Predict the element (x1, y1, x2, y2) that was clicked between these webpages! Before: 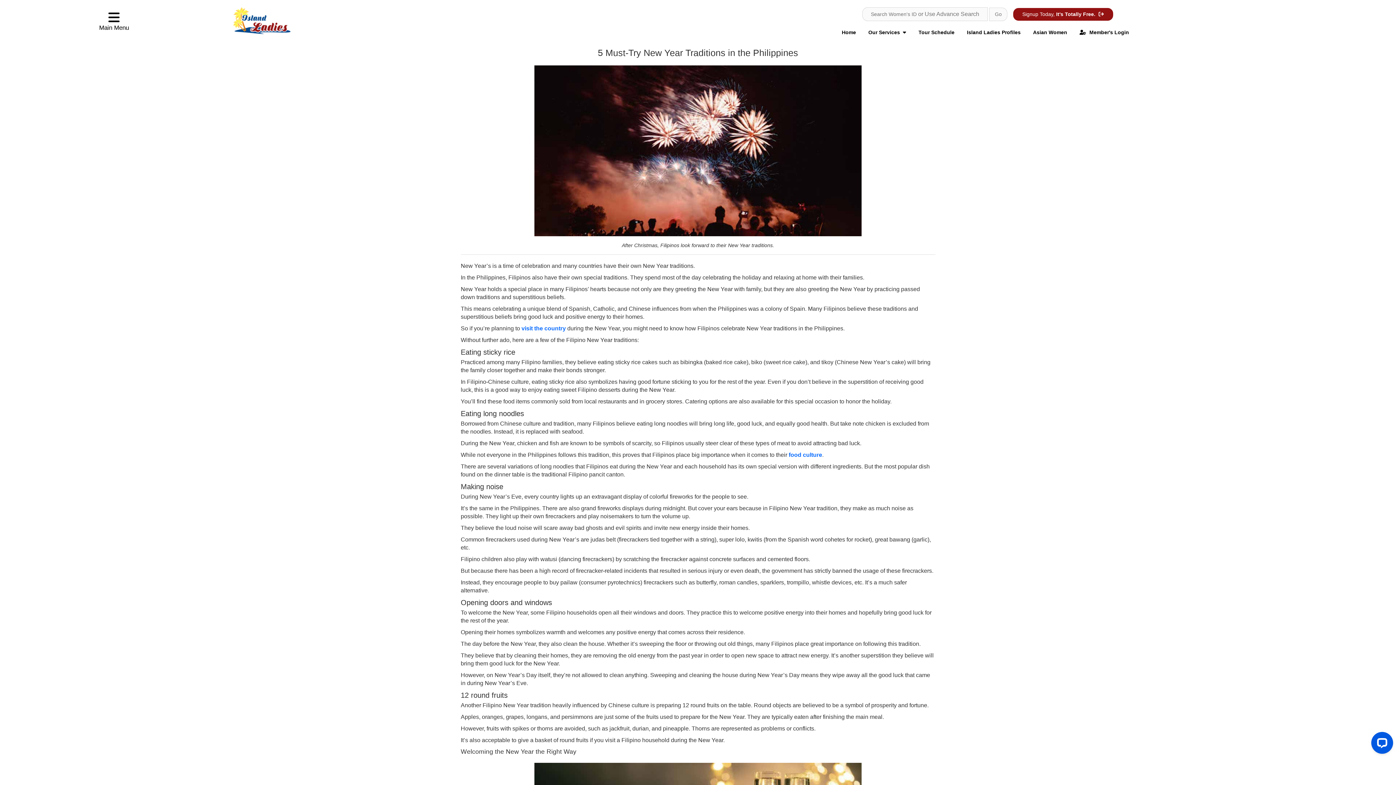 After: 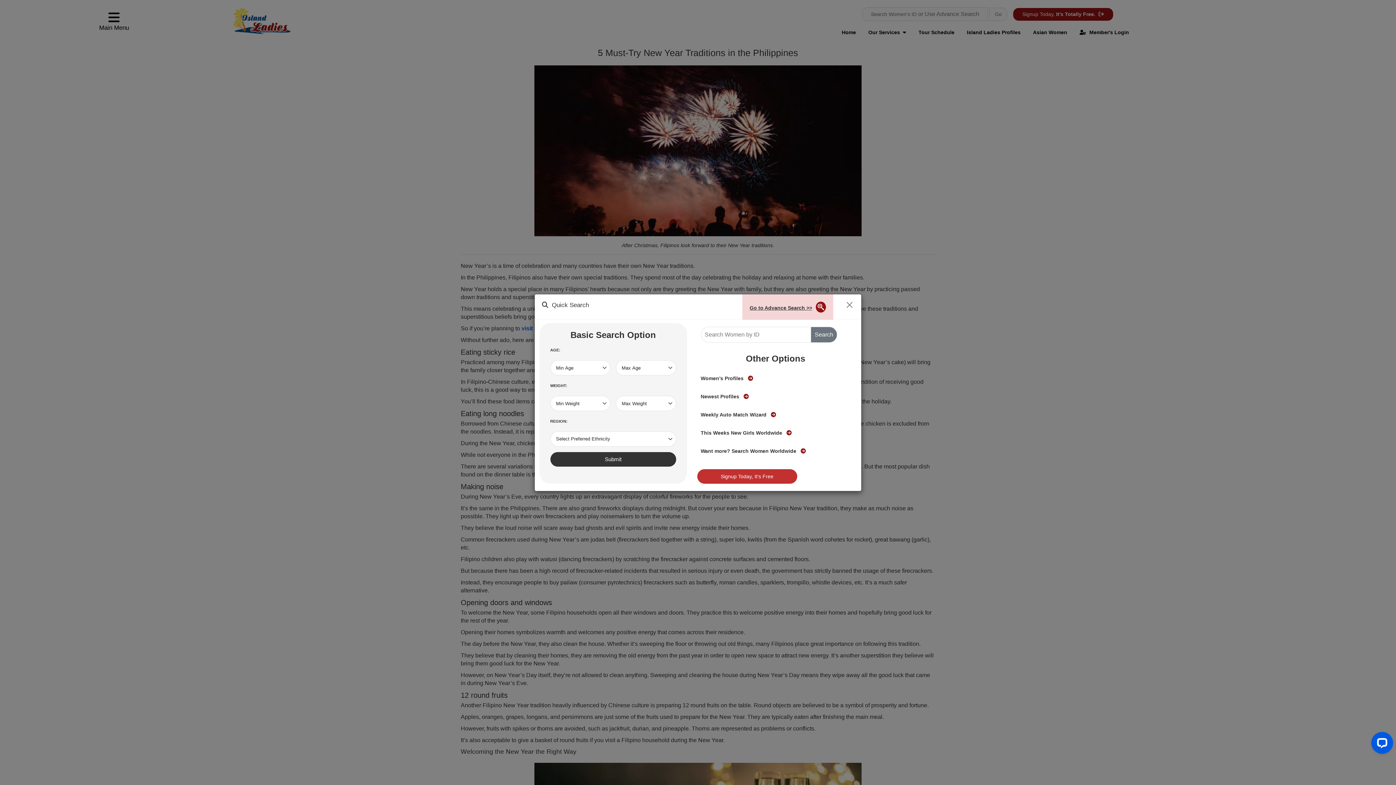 Action: label: Go bbox: (989, 7, 1007, 21)